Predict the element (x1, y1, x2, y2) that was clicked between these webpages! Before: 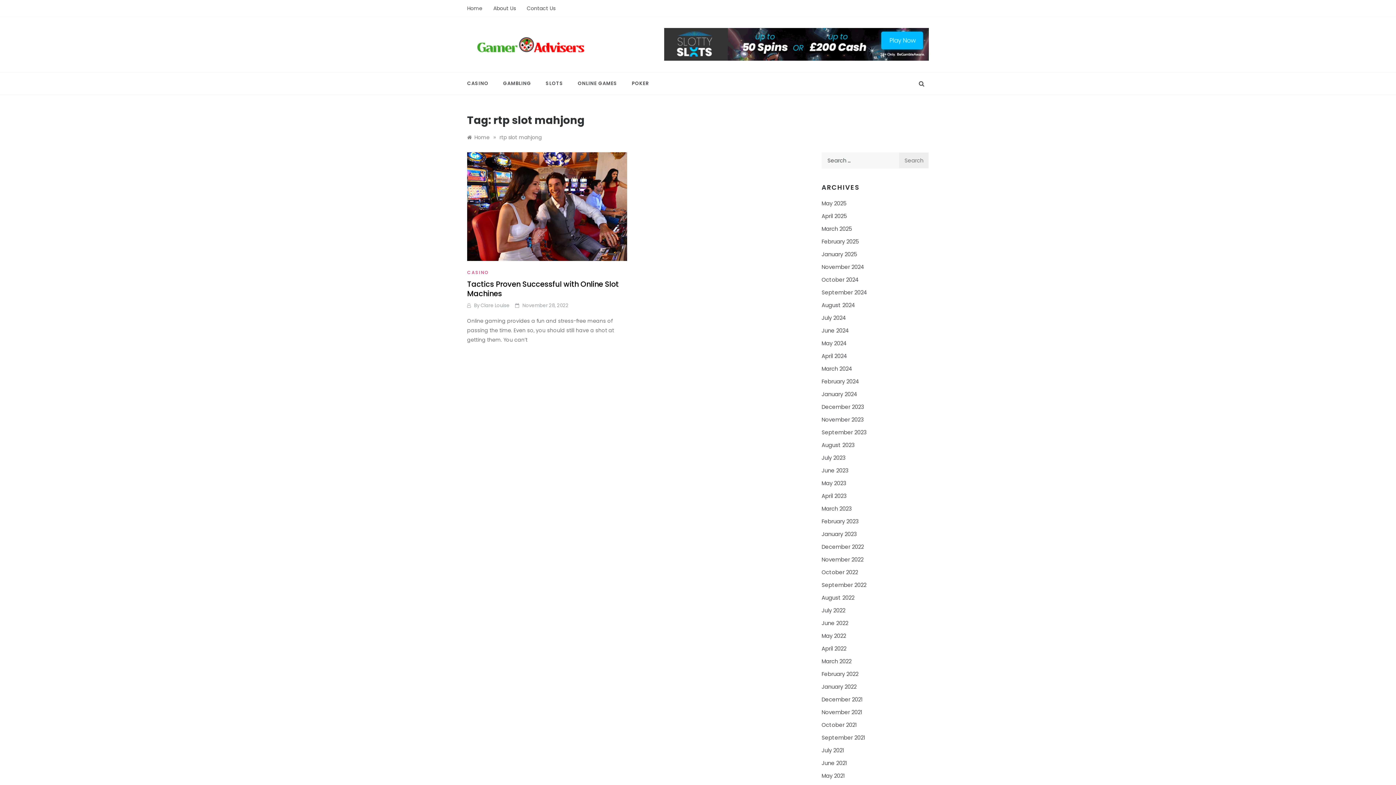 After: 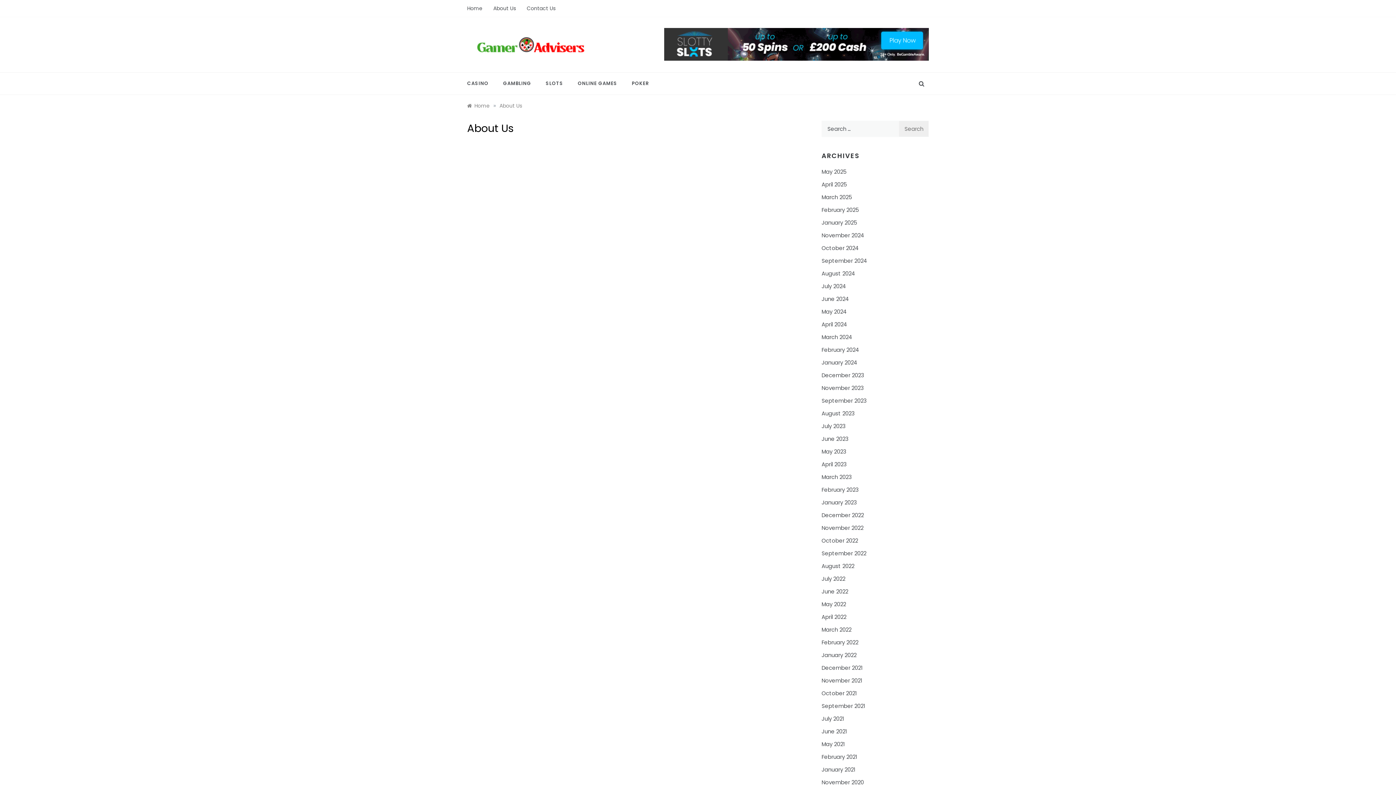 Action: bbox: (488, 1, 521, 15) label: About Us